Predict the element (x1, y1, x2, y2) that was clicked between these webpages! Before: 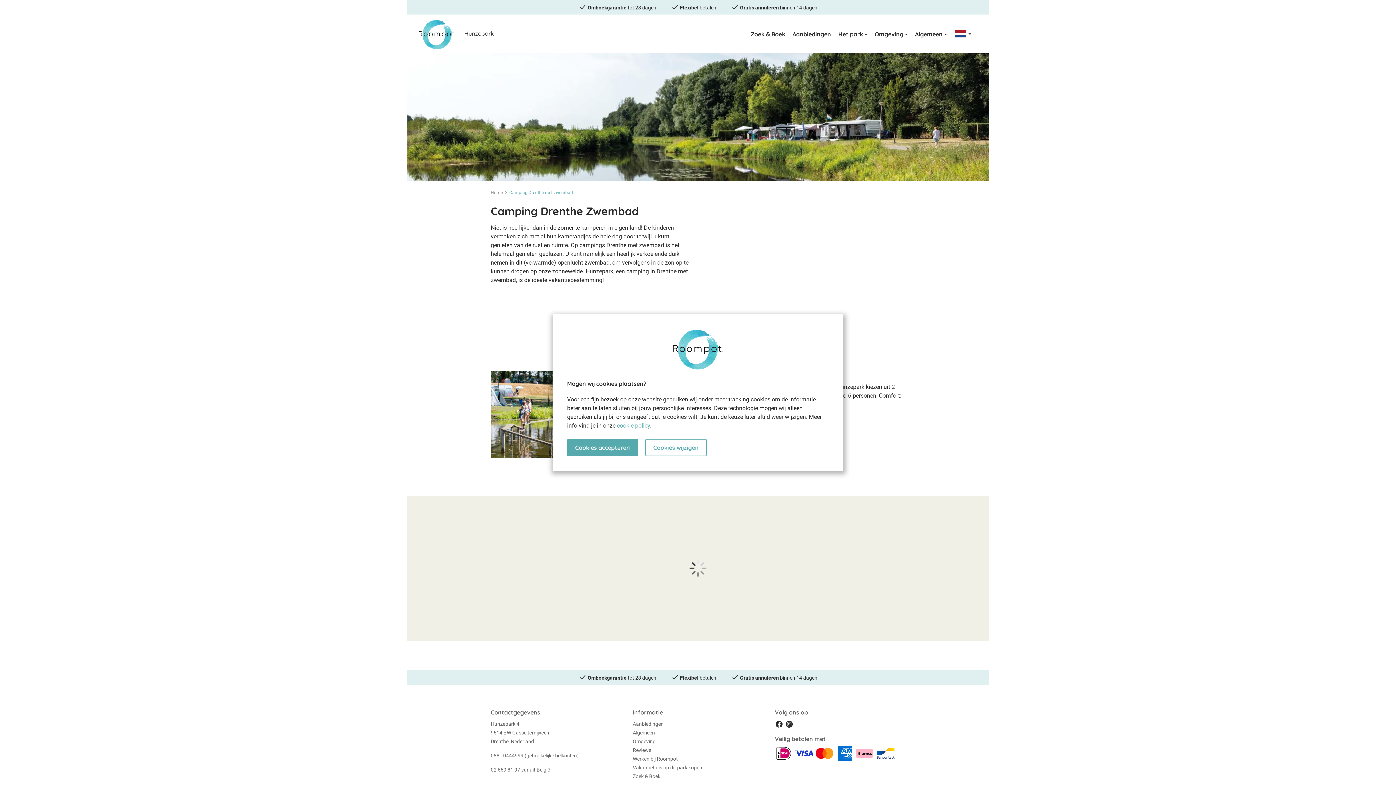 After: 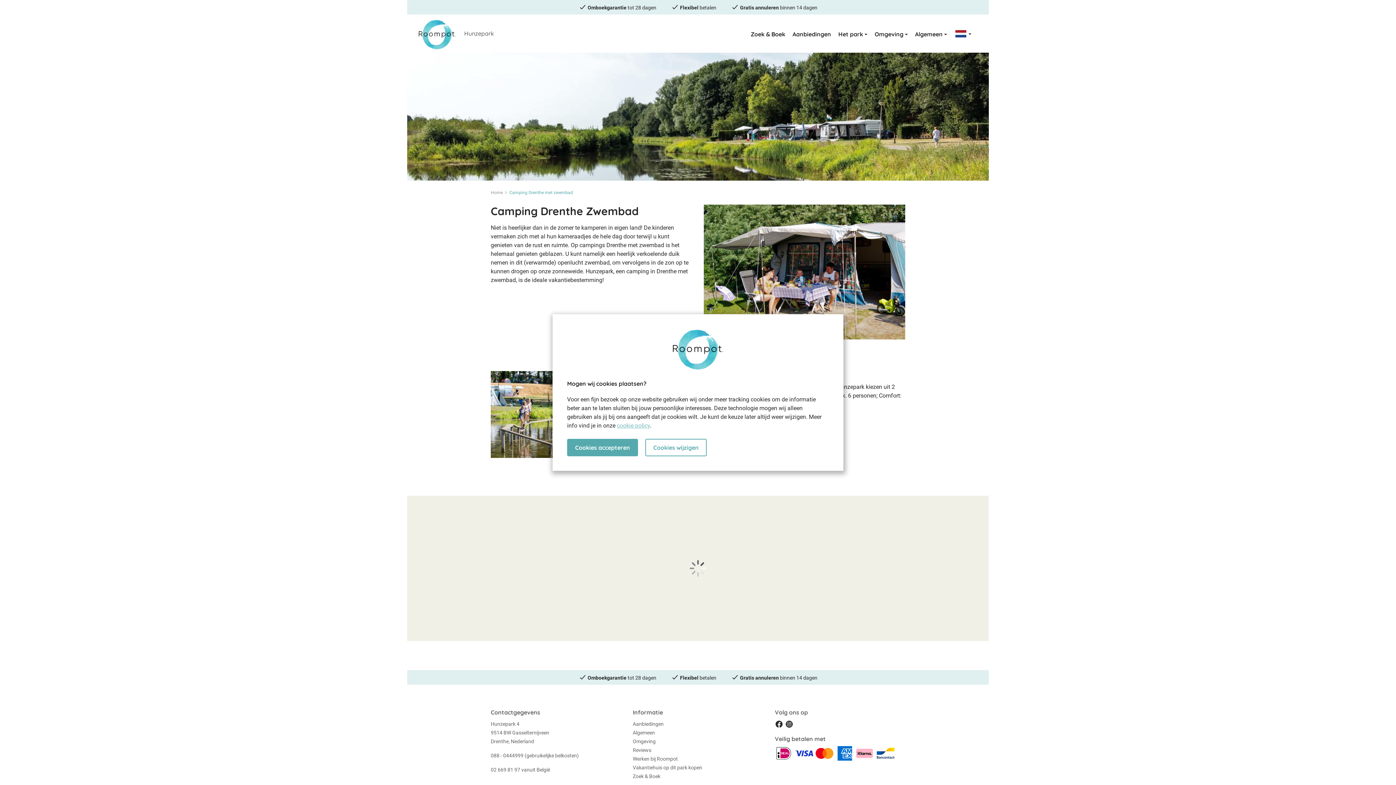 Action: label: cookie policy bbox: (617, 422, 650, 429)